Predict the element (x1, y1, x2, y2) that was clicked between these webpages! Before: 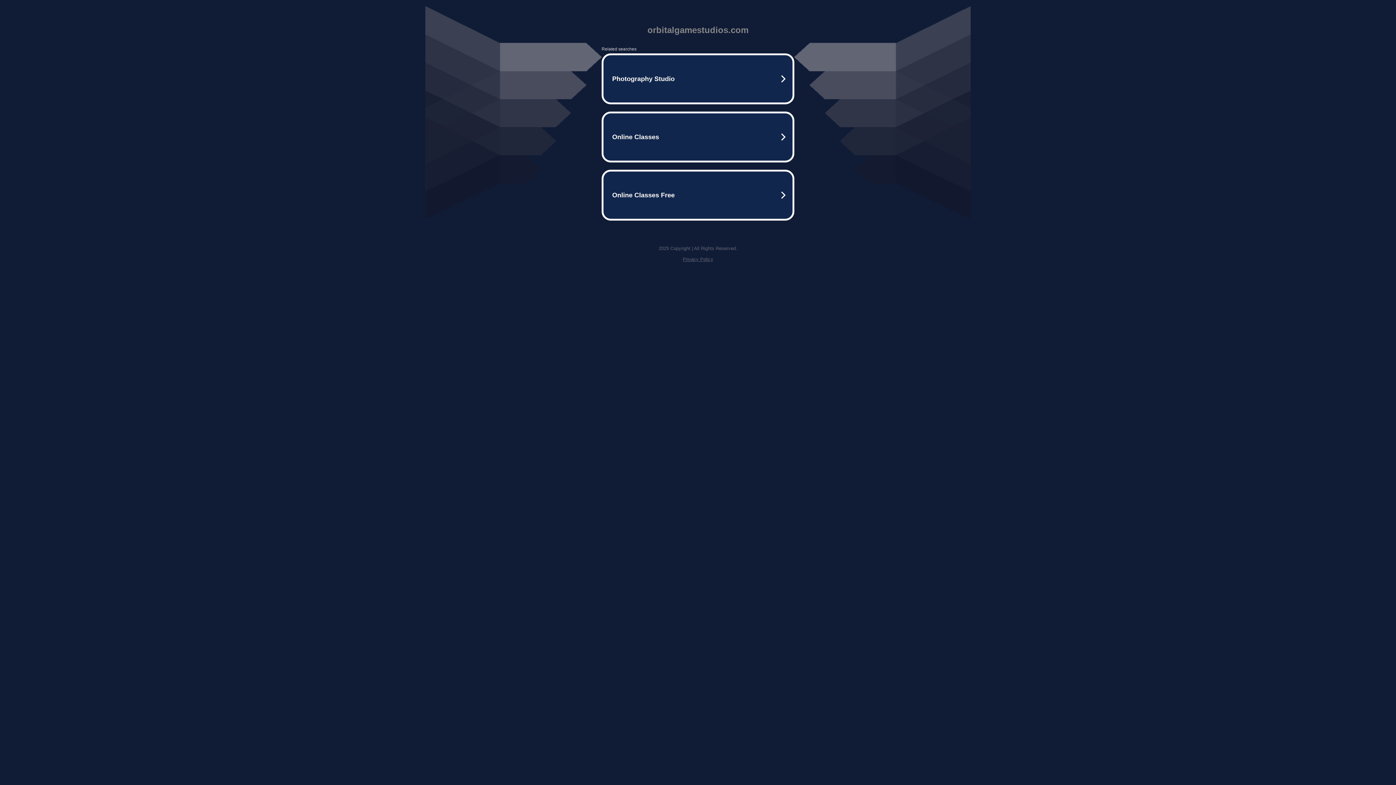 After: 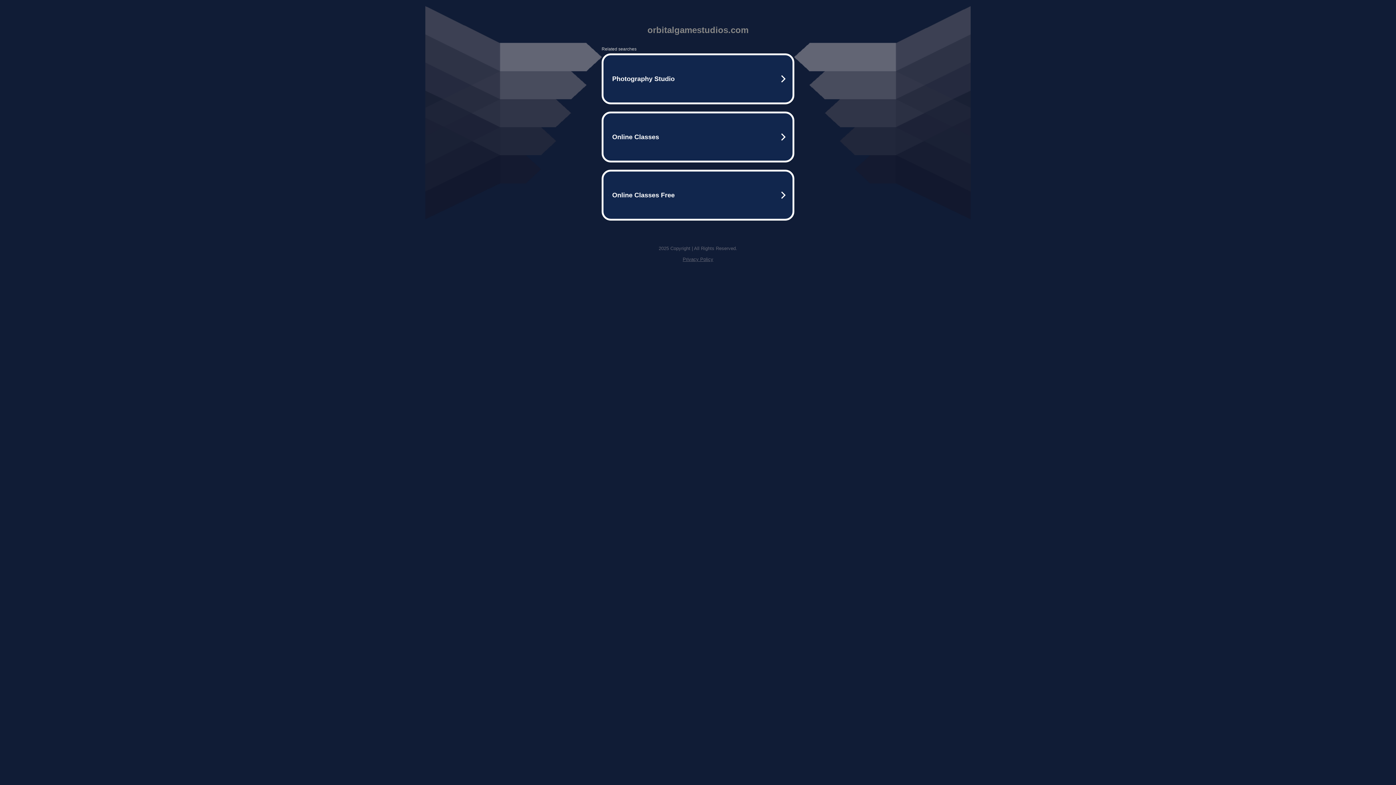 Action: label: Privacy Policy bbox: (682, 256, 713, 262)